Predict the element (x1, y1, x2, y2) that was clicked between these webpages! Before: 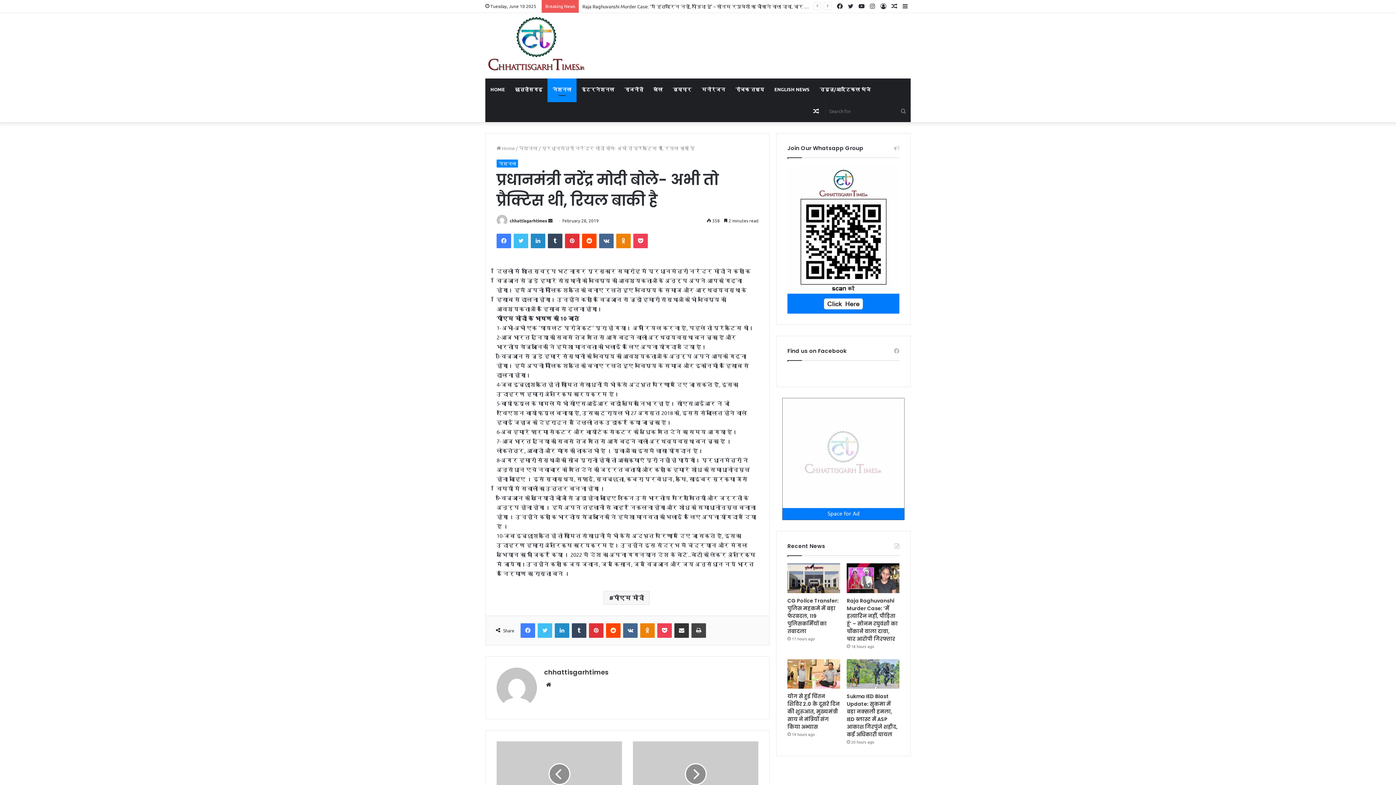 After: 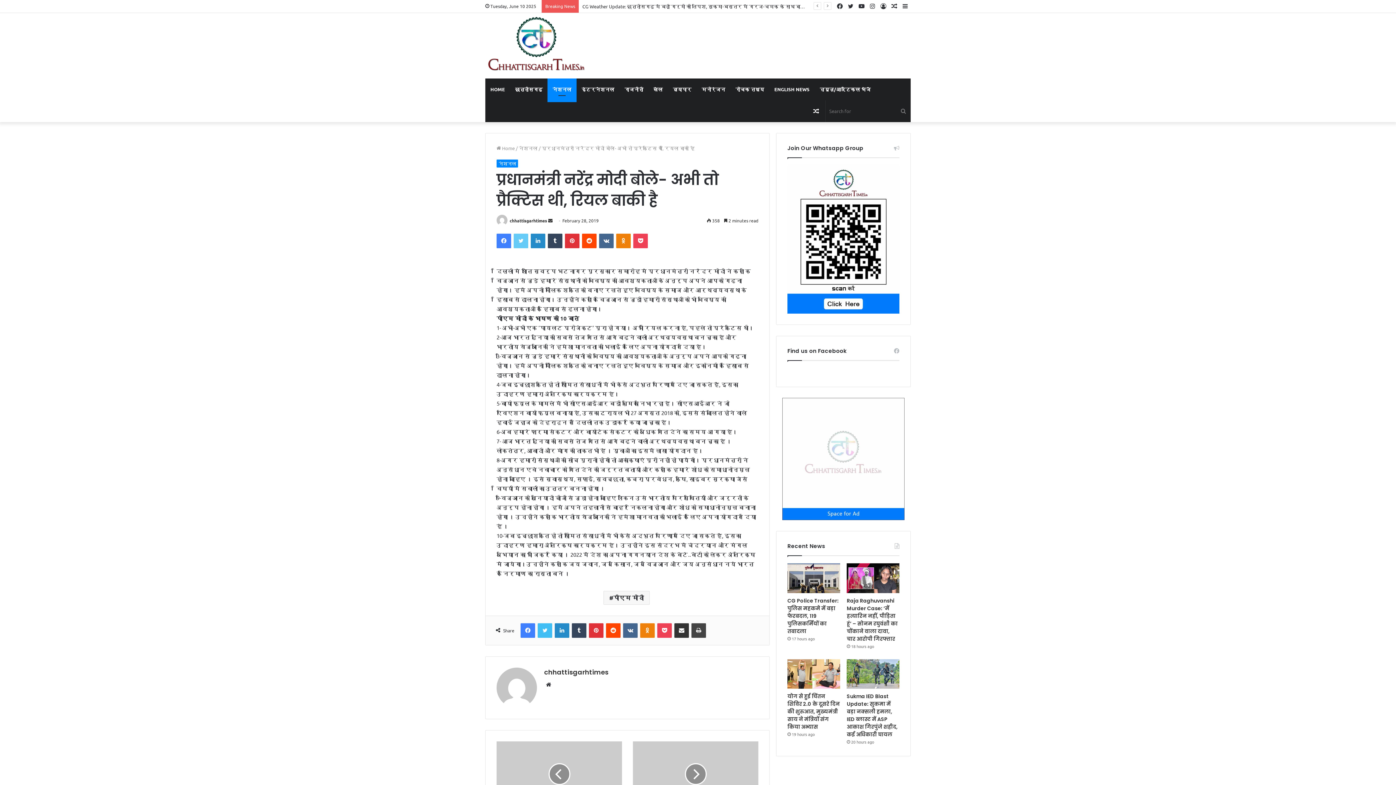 Action: bbox: (513, 233, 528, 248) label: Twitter